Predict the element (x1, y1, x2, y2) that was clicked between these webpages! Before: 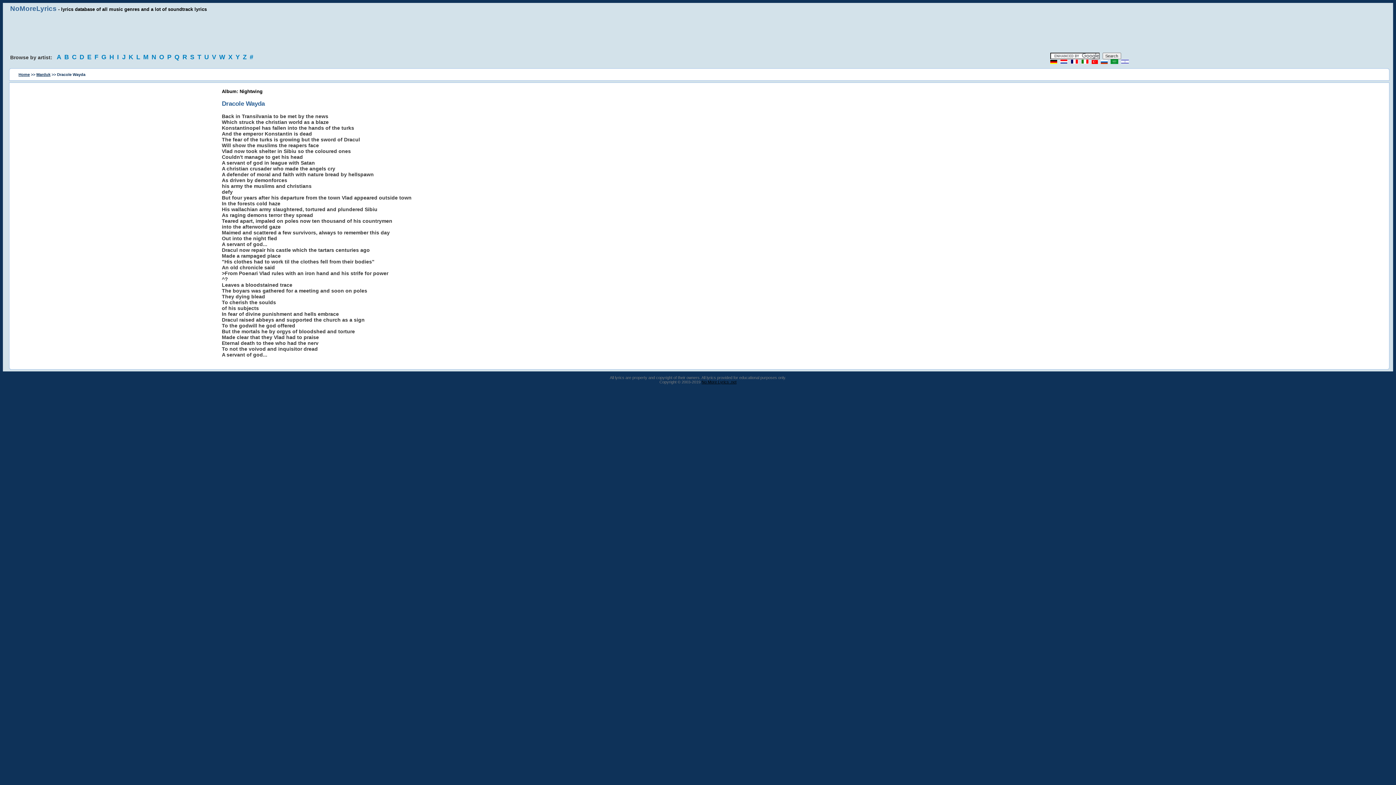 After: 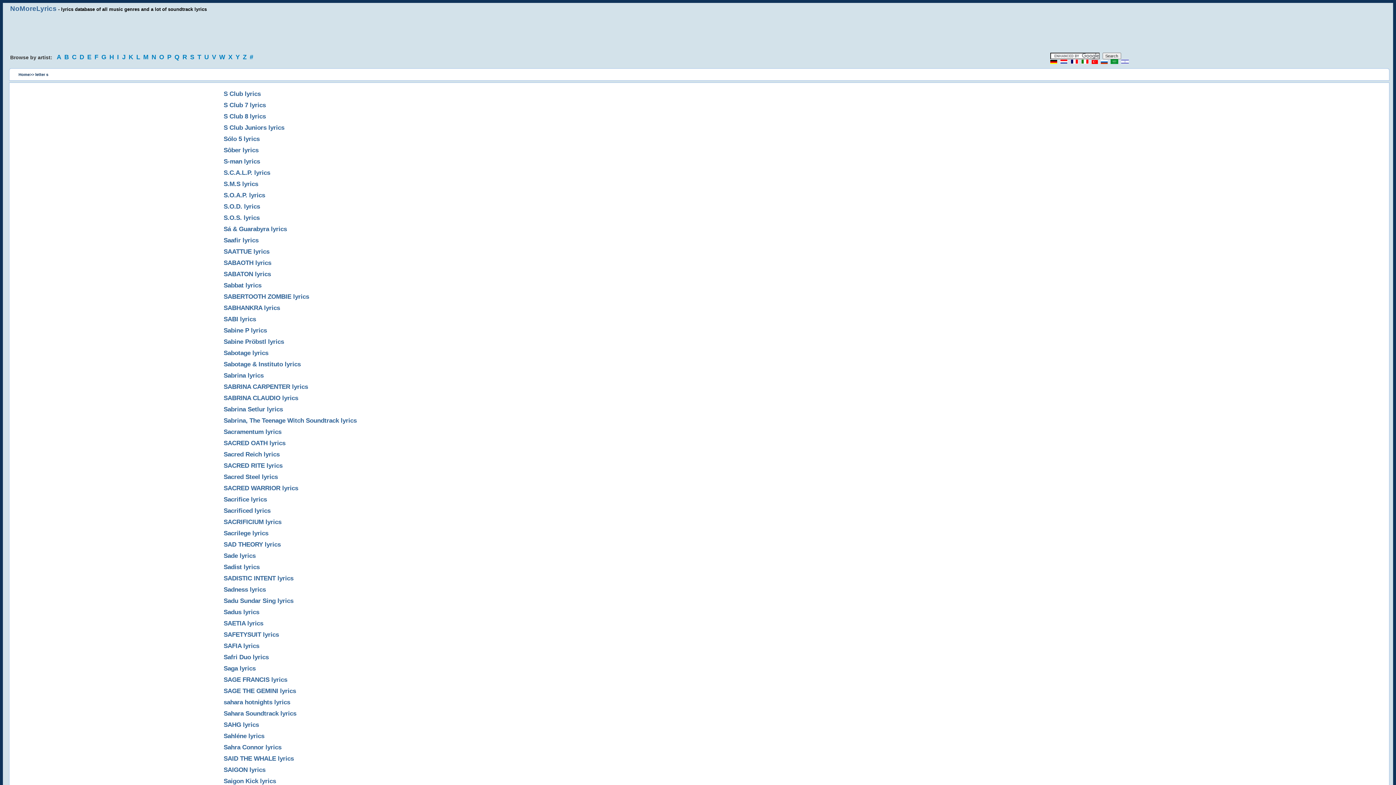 Action: bbox: (190, 53, 196, 60) label: S